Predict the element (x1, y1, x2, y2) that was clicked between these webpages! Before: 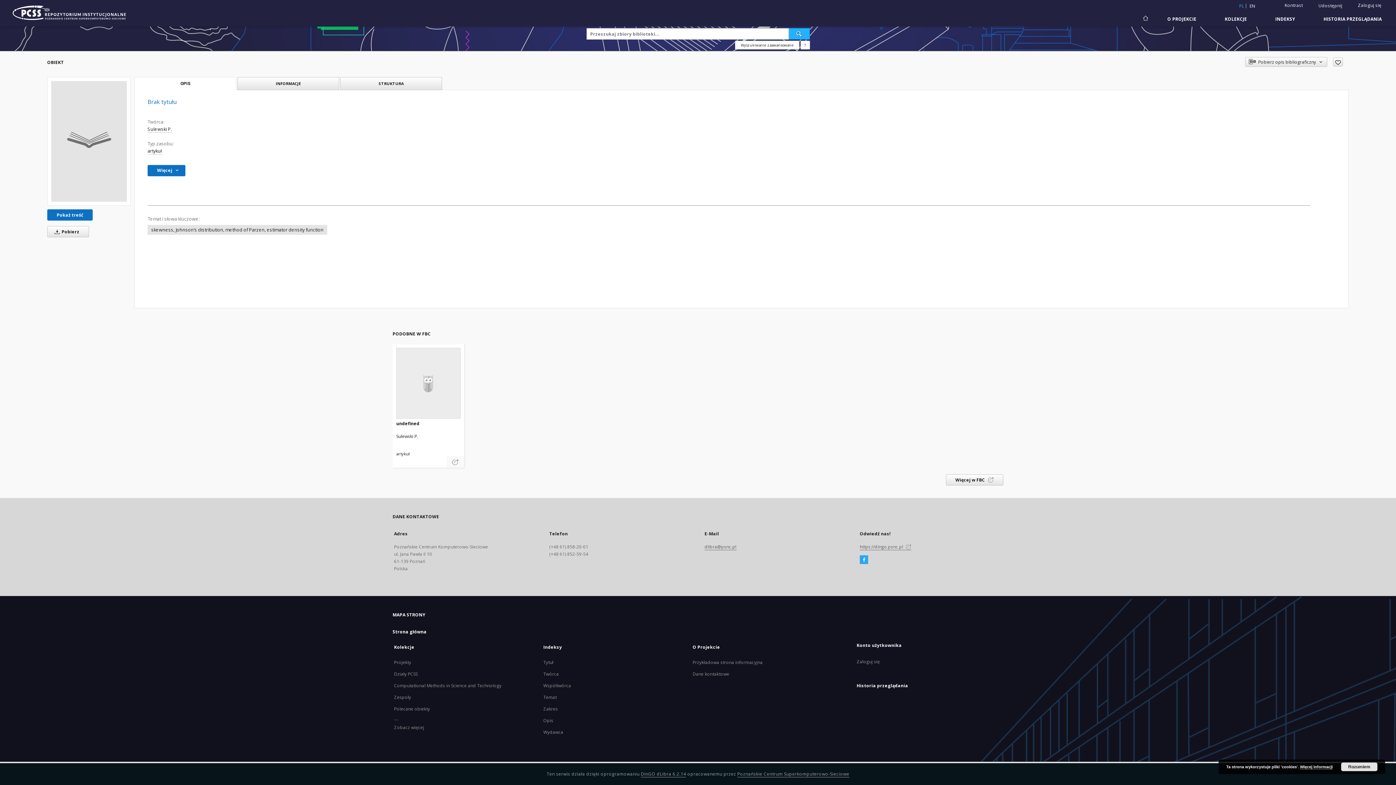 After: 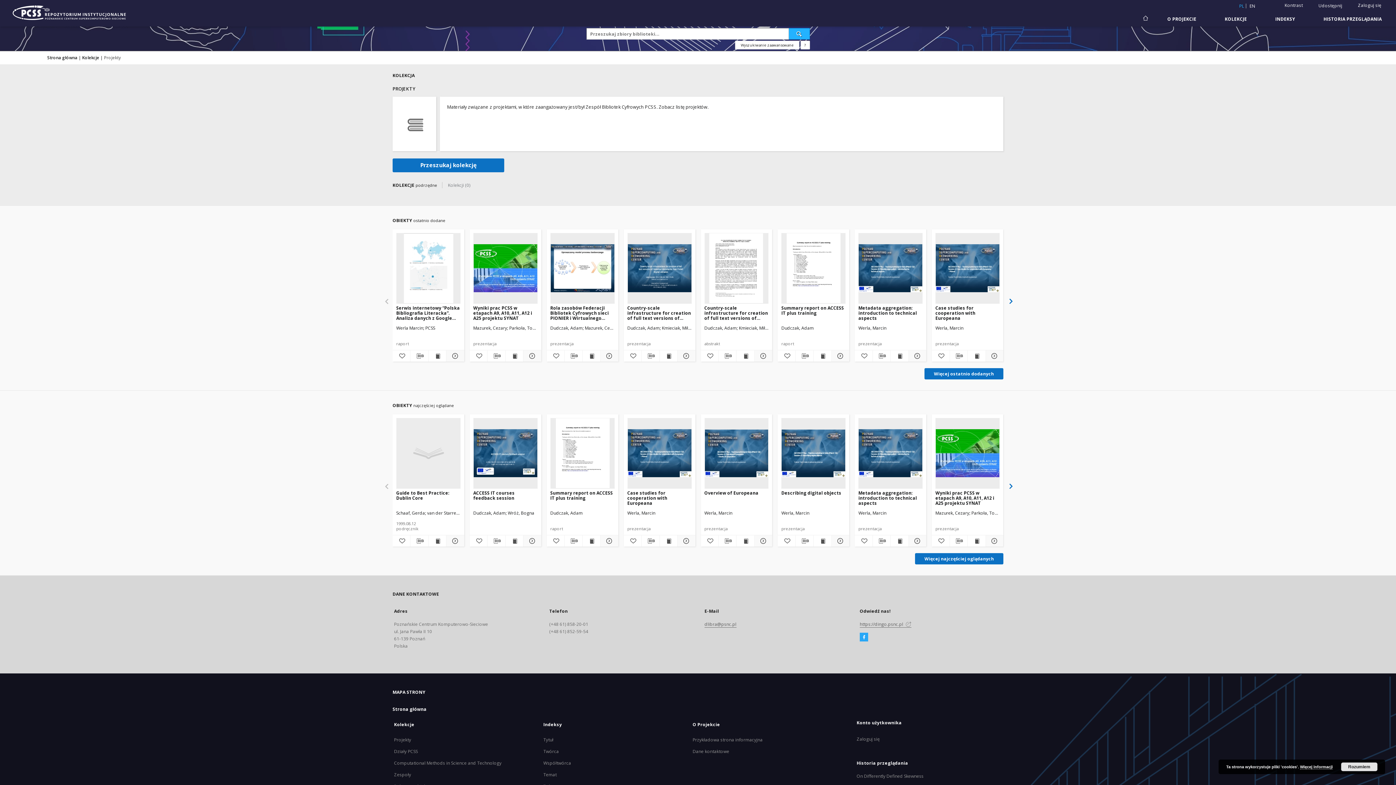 Action: label: Projekty bbox: (394, 659, 411, 666)